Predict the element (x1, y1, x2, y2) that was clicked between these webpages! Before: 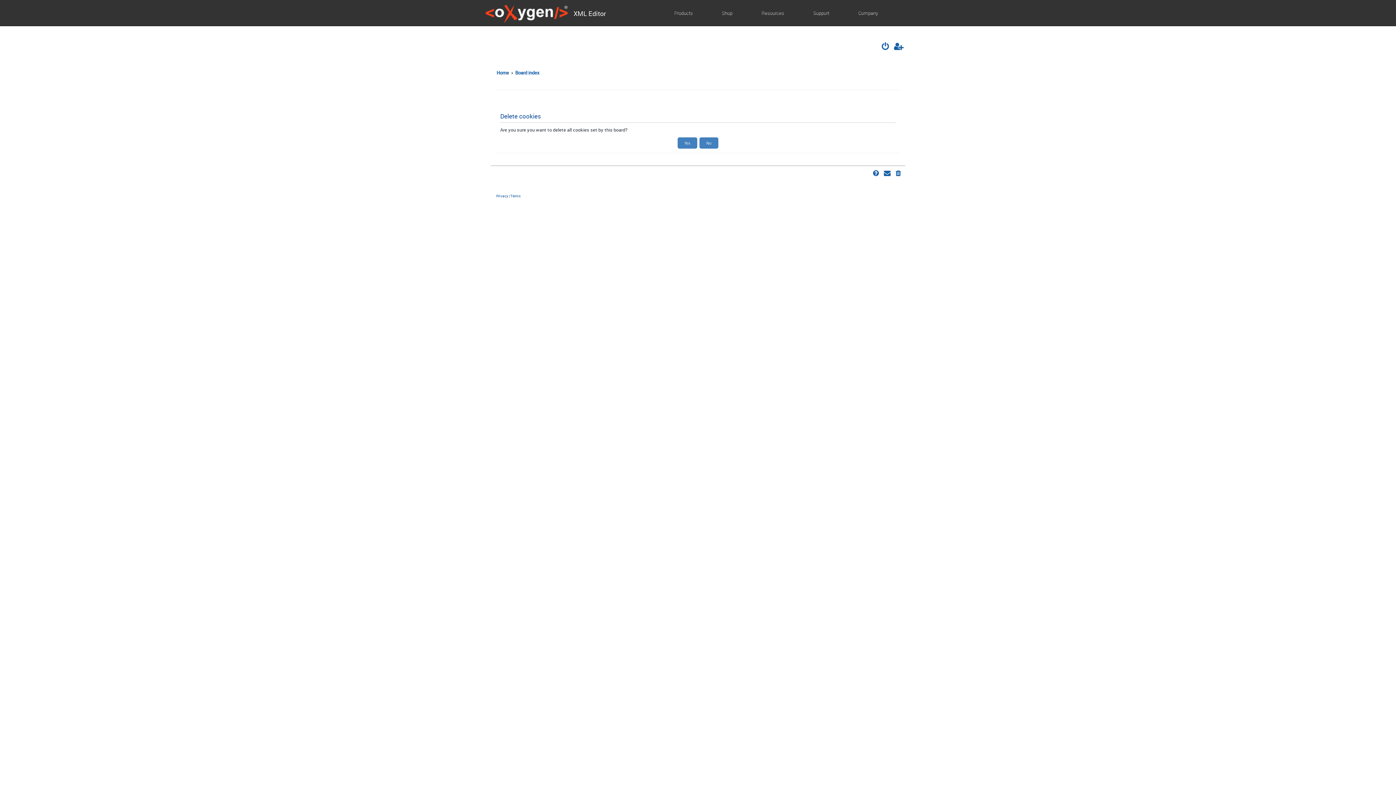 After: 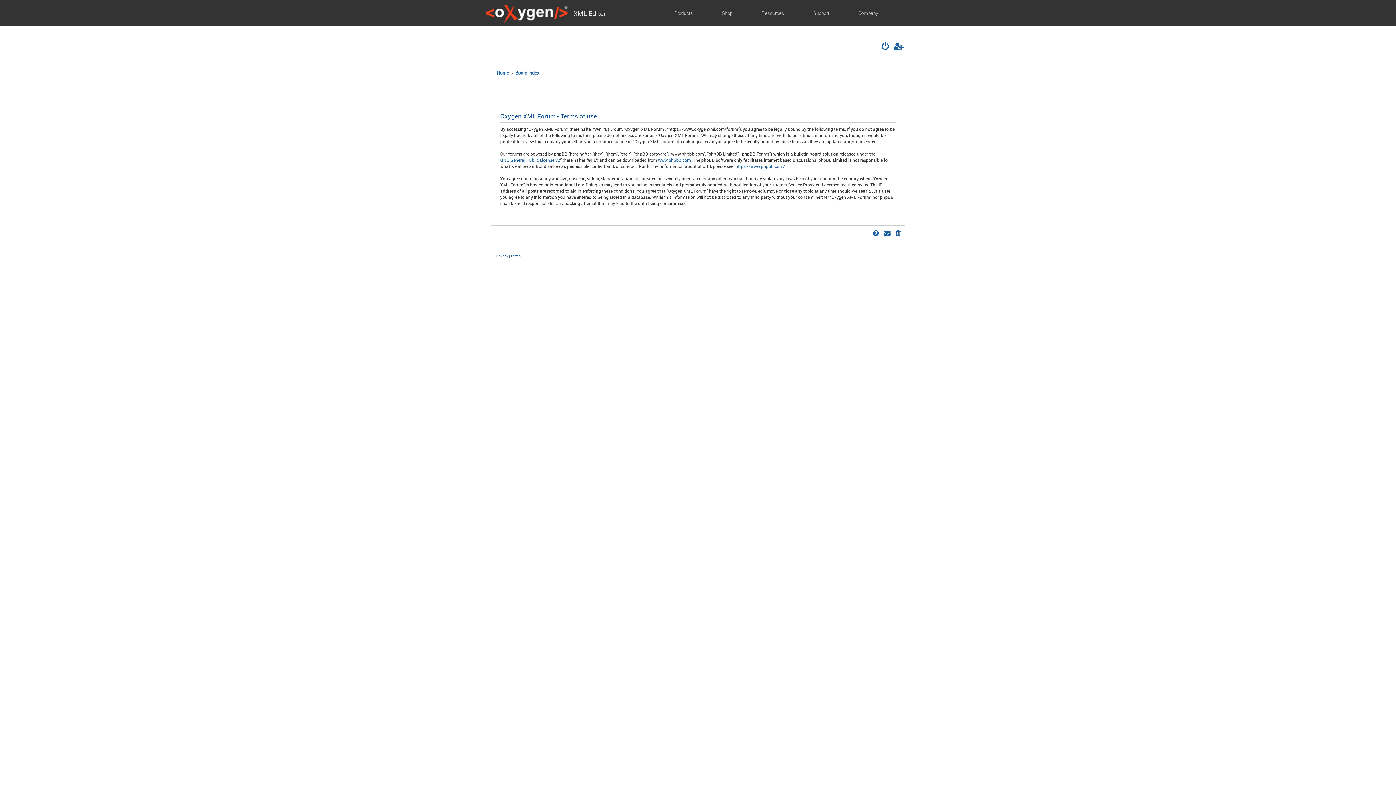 Action: label: Terms bbox: (510, 193, 520, 198)